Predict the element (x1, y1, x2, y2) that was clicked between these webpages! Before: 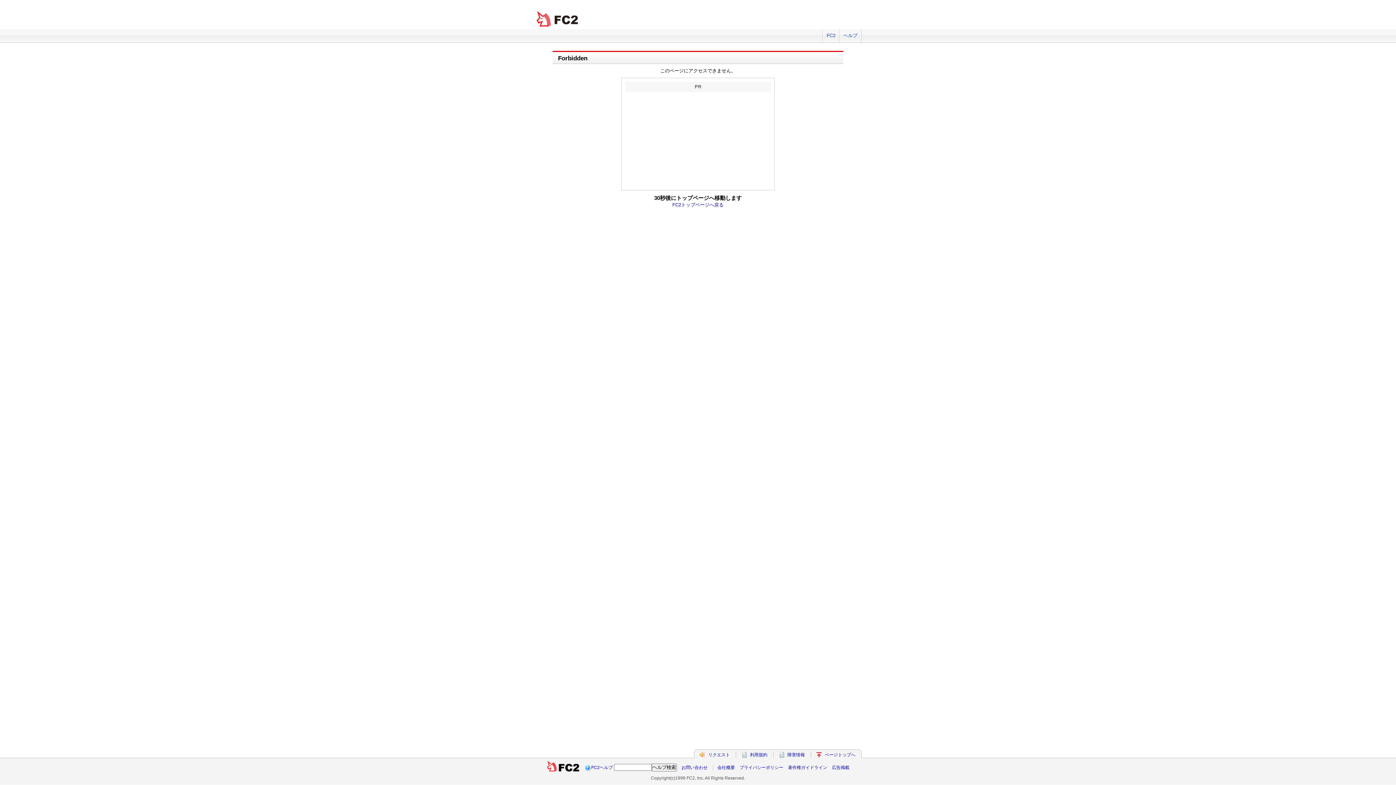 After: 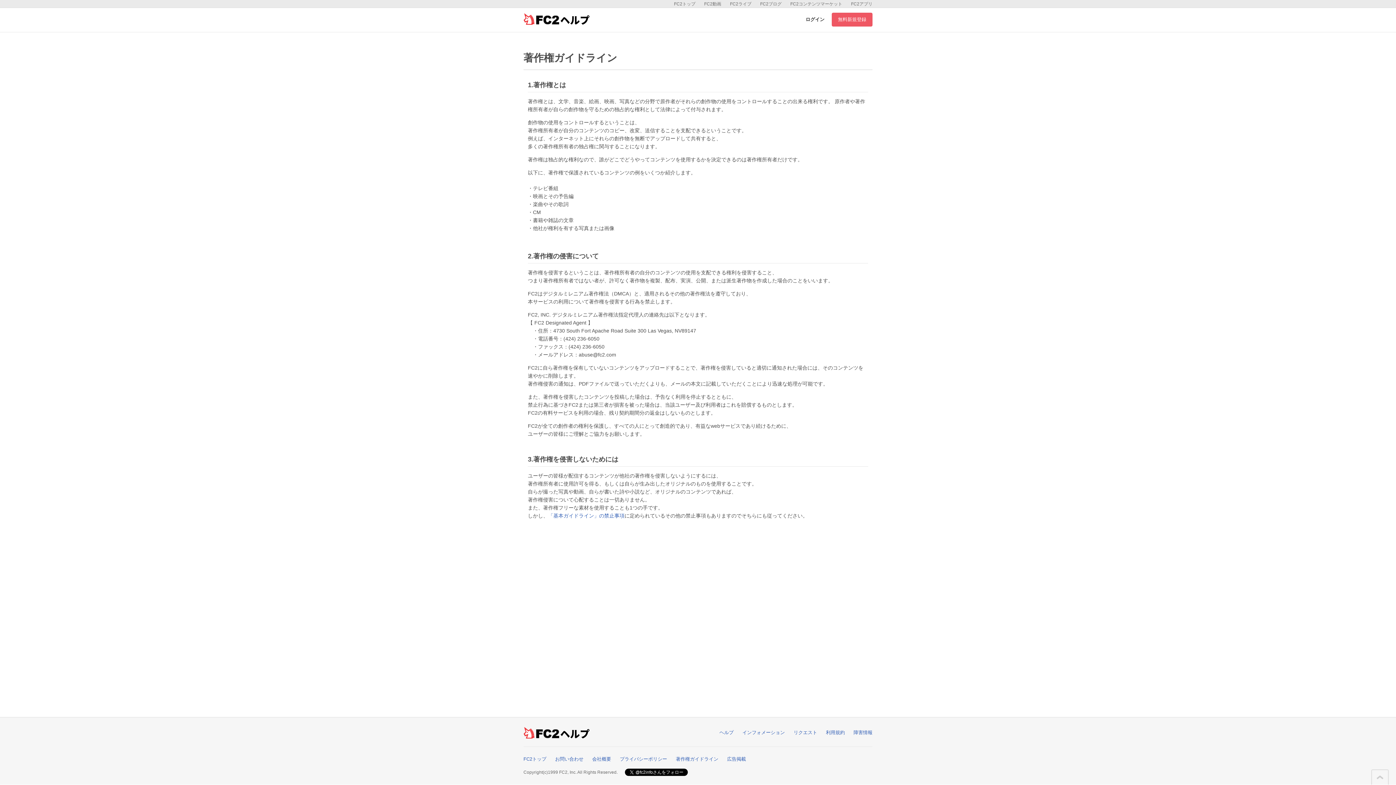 Action: label: 著作権ガイドライン bbox: (788, 765, 827, 770)